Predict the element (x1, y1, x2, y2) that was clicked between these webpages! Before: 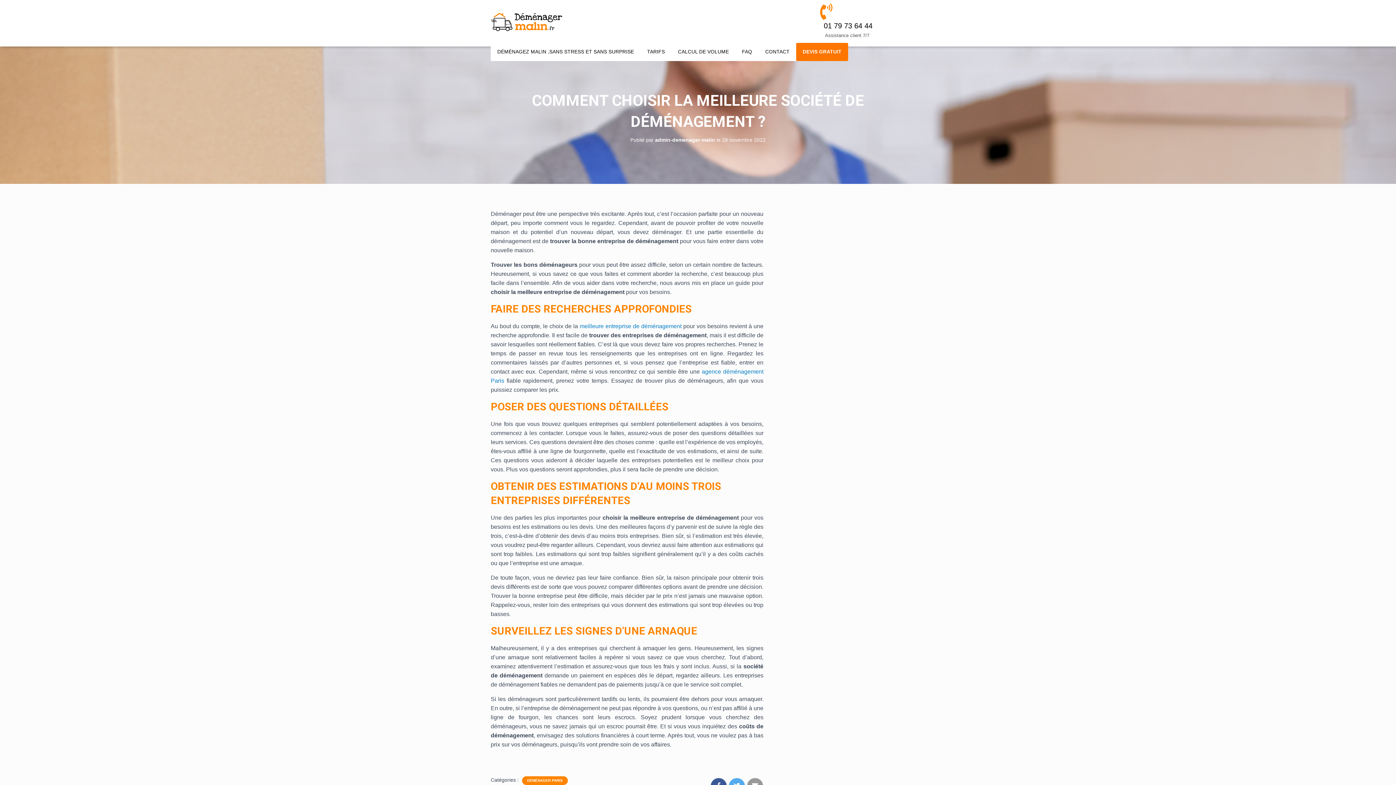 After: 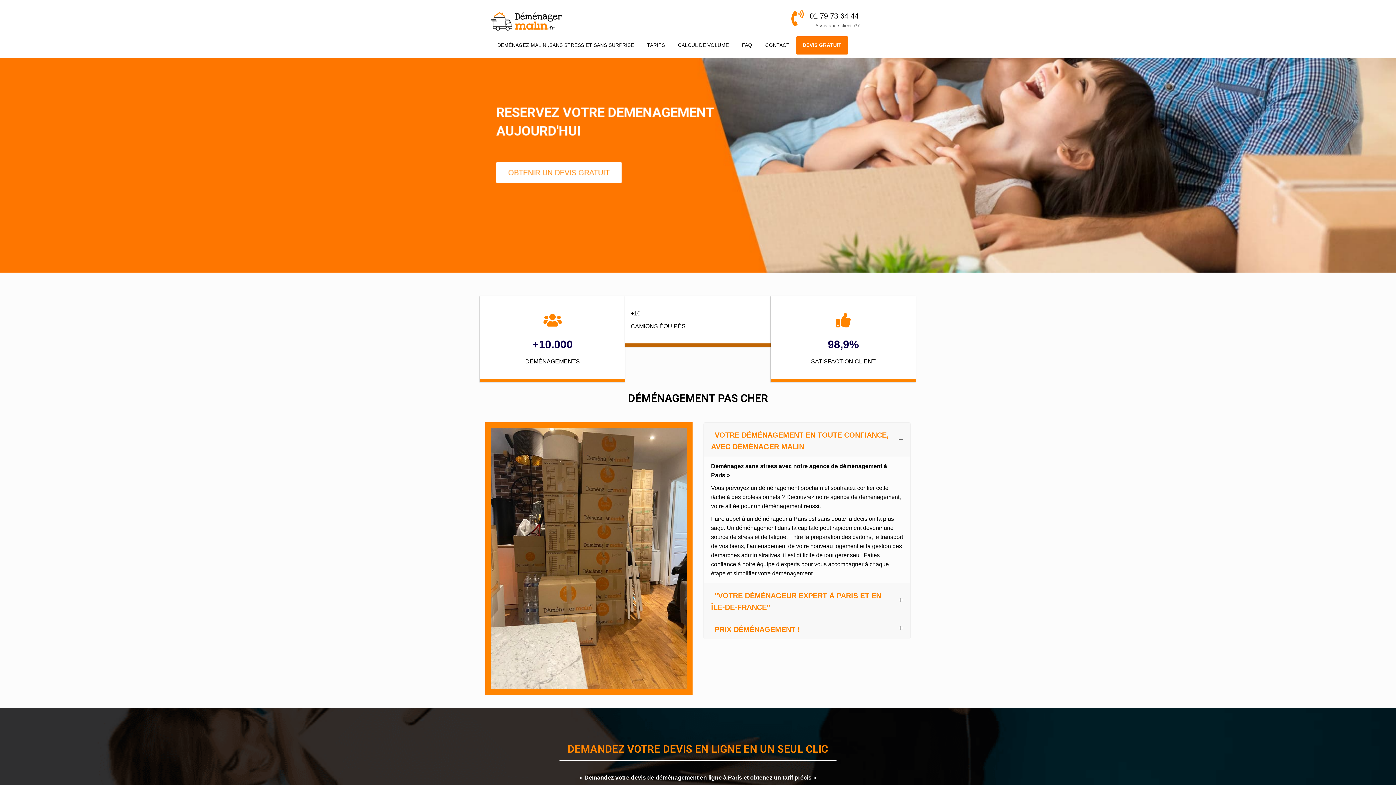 Action: label: DÉMÉNAGEZ MALIN ,SANS STRESS ET SANS SURPRISE bbox: (490, 42, 640, 61)